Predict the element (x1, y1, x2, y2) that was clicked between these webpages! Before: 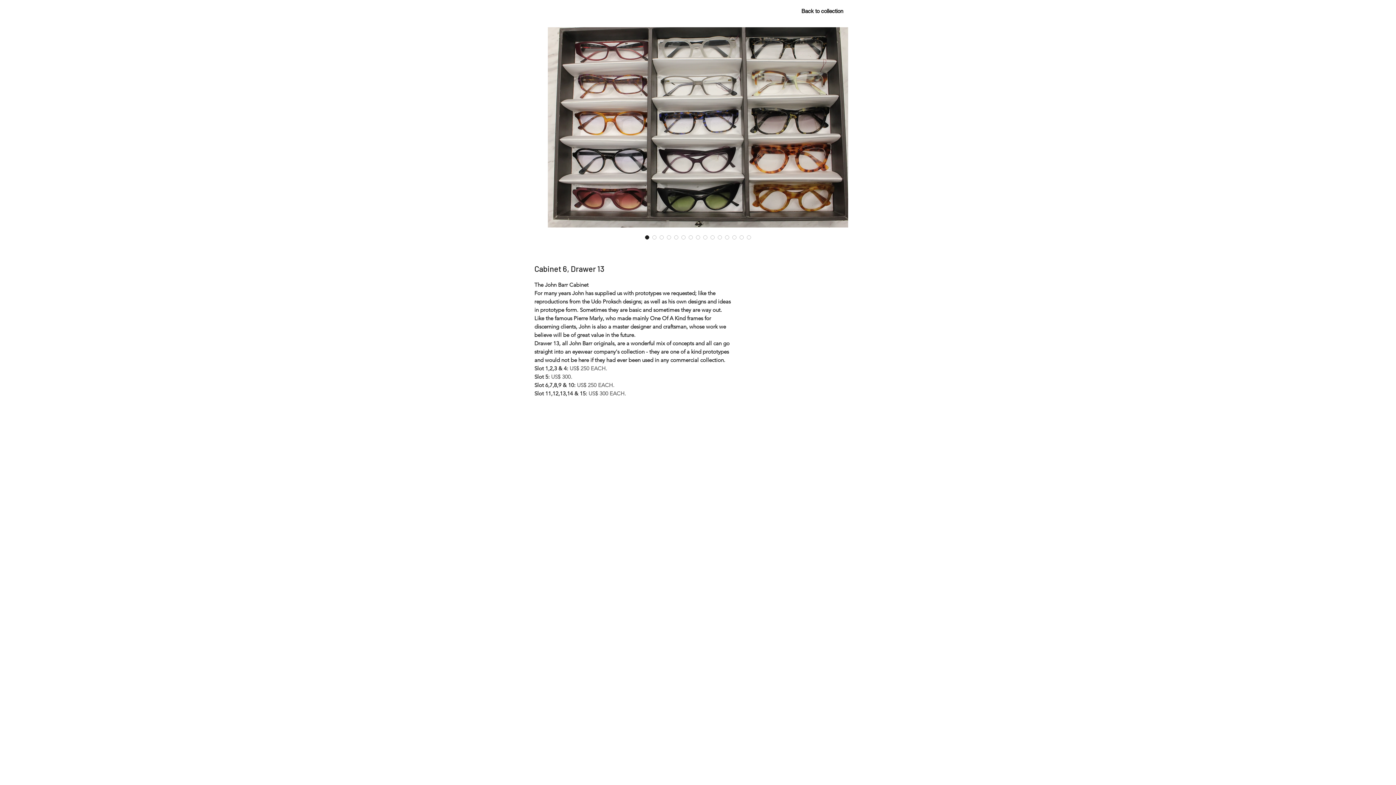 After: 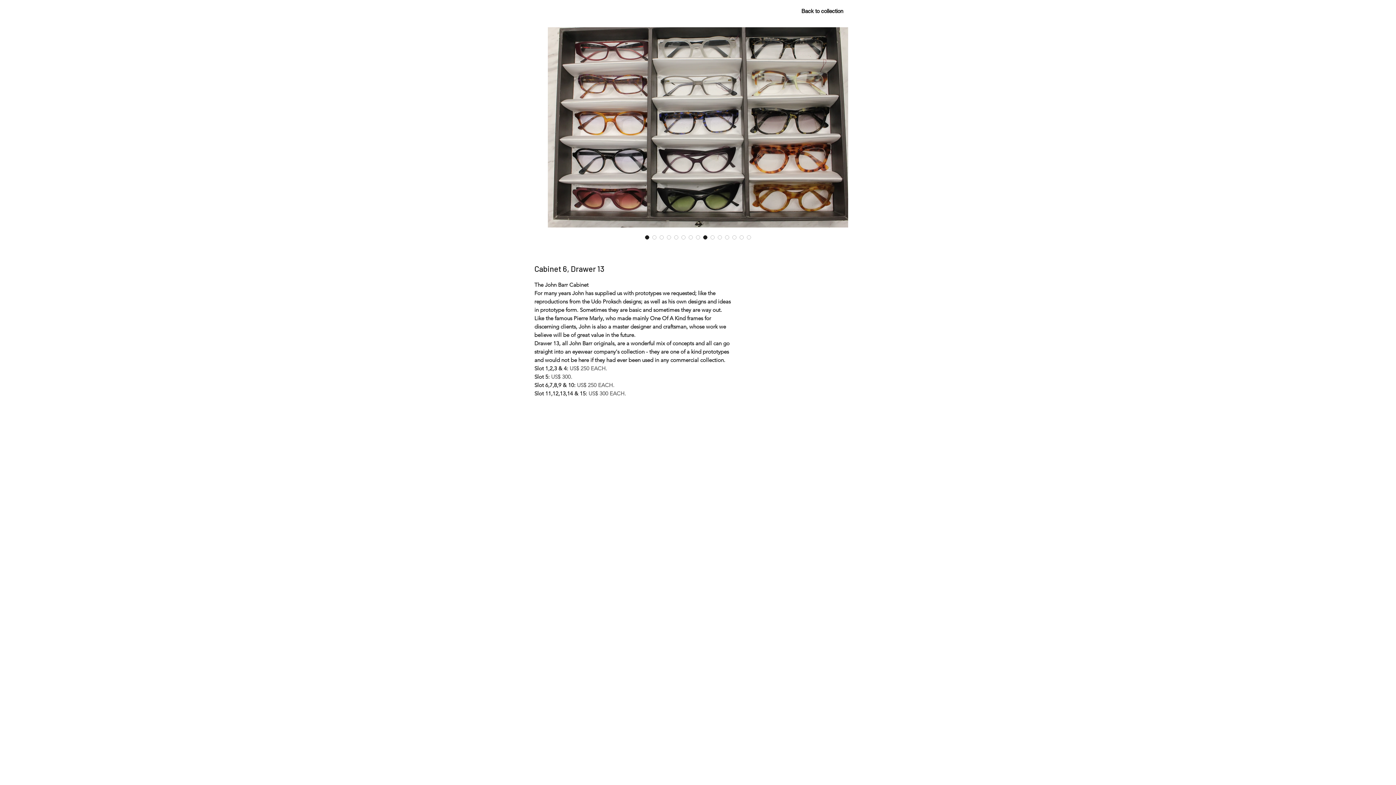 Action: label: Image selector: Cabinet 6, Drawer 13 bbox: (701, 233, 709, 241)